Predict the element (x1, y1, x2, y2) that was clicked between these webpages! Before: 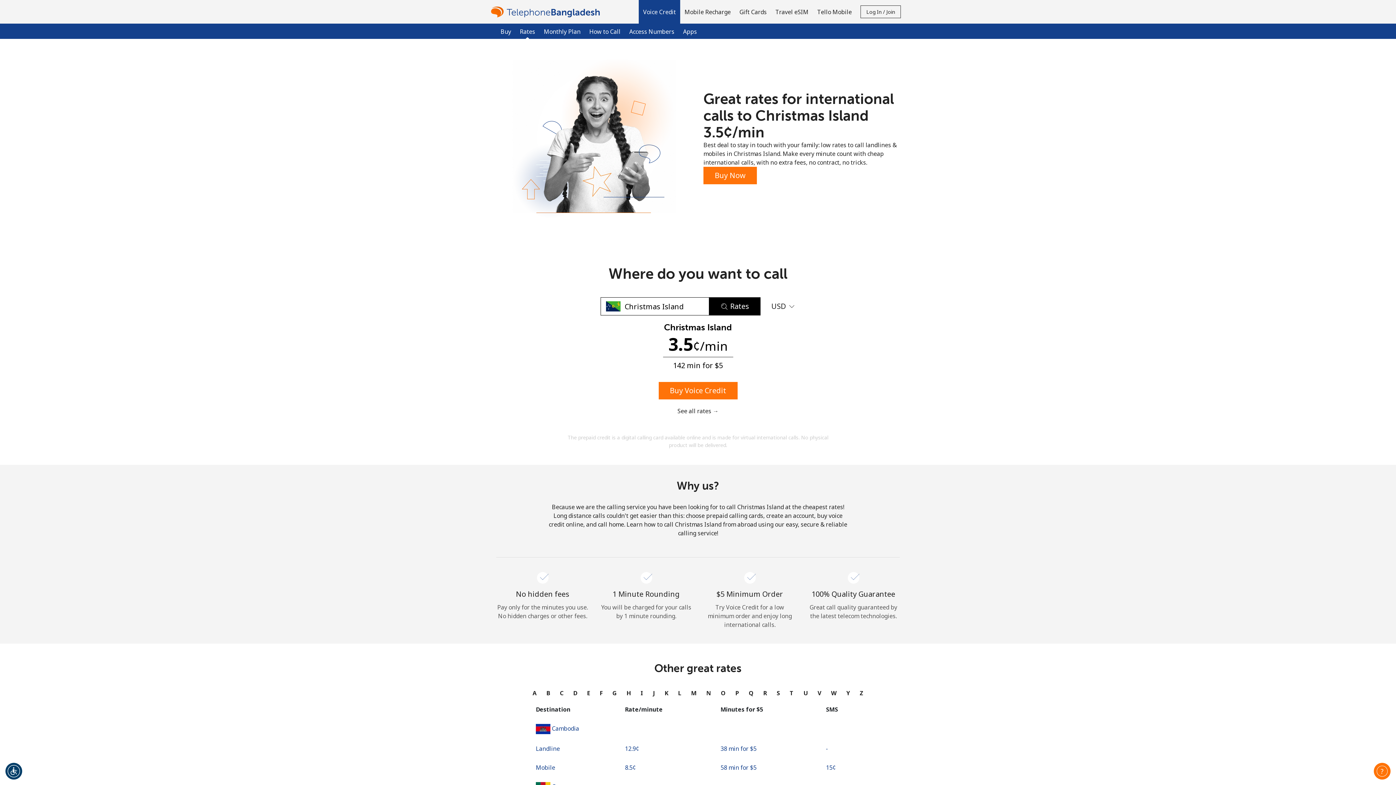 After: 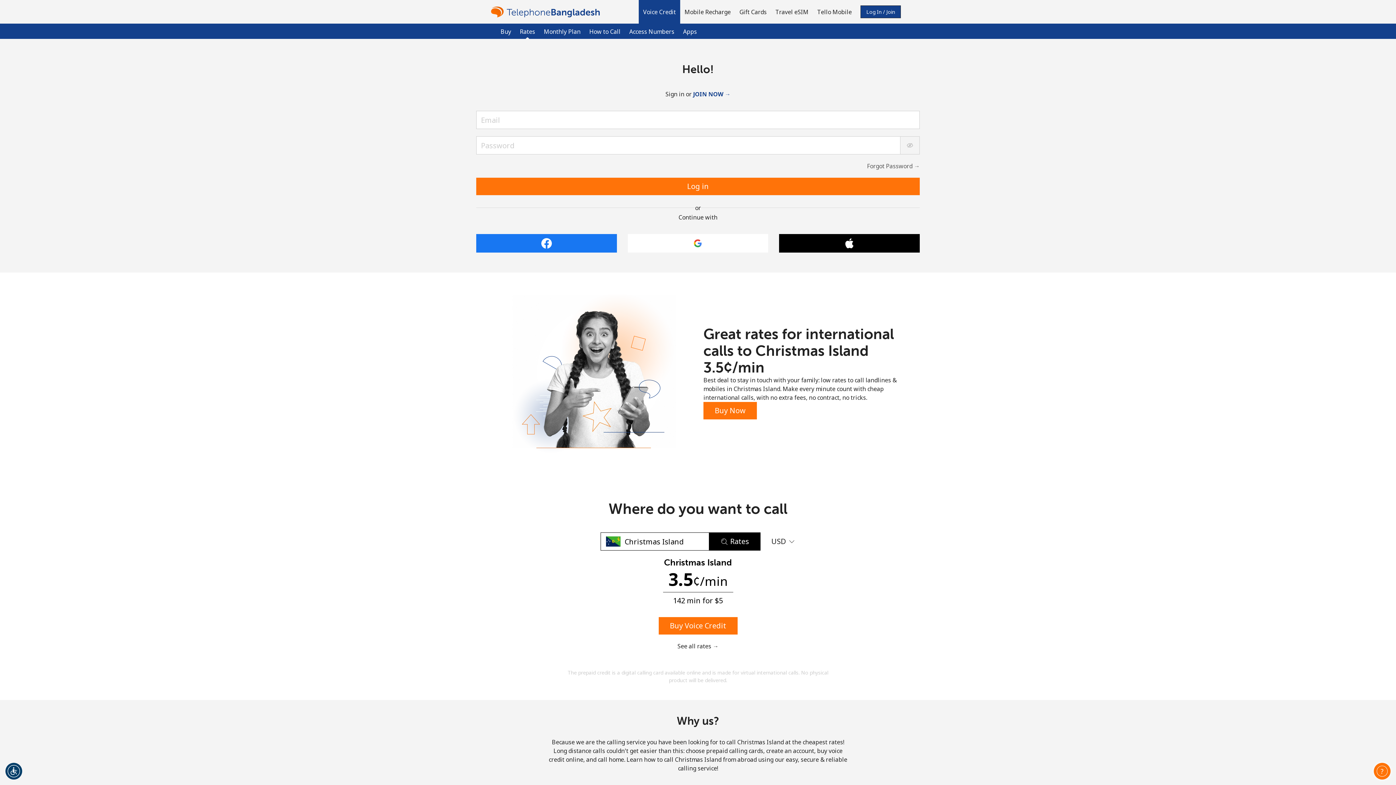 Action: label: Log In / Join bbox: (860, 5, 901, 18)